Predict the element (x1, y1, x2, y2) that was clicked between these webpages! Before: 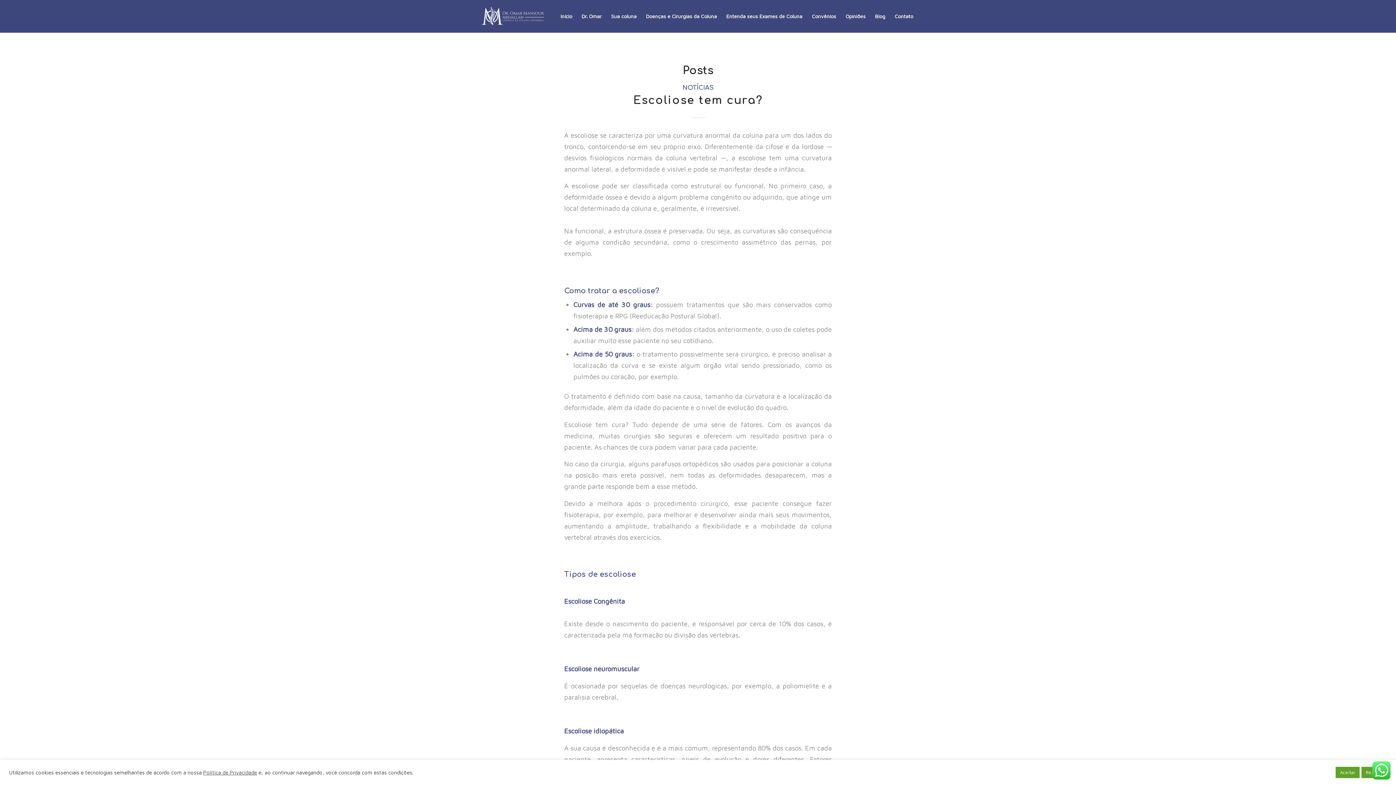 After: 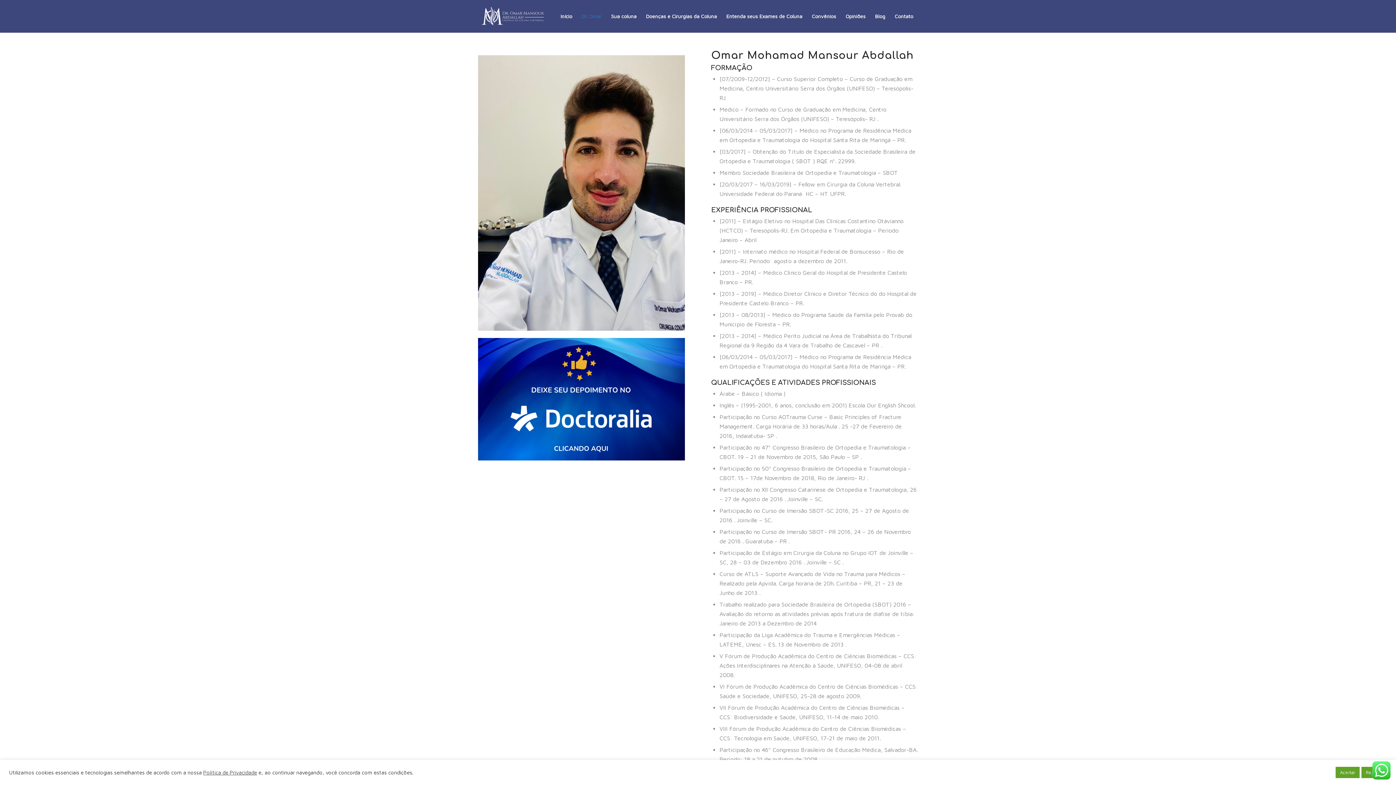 Action: label: Dr. Omar bbox: (577, 0, 606, 32)